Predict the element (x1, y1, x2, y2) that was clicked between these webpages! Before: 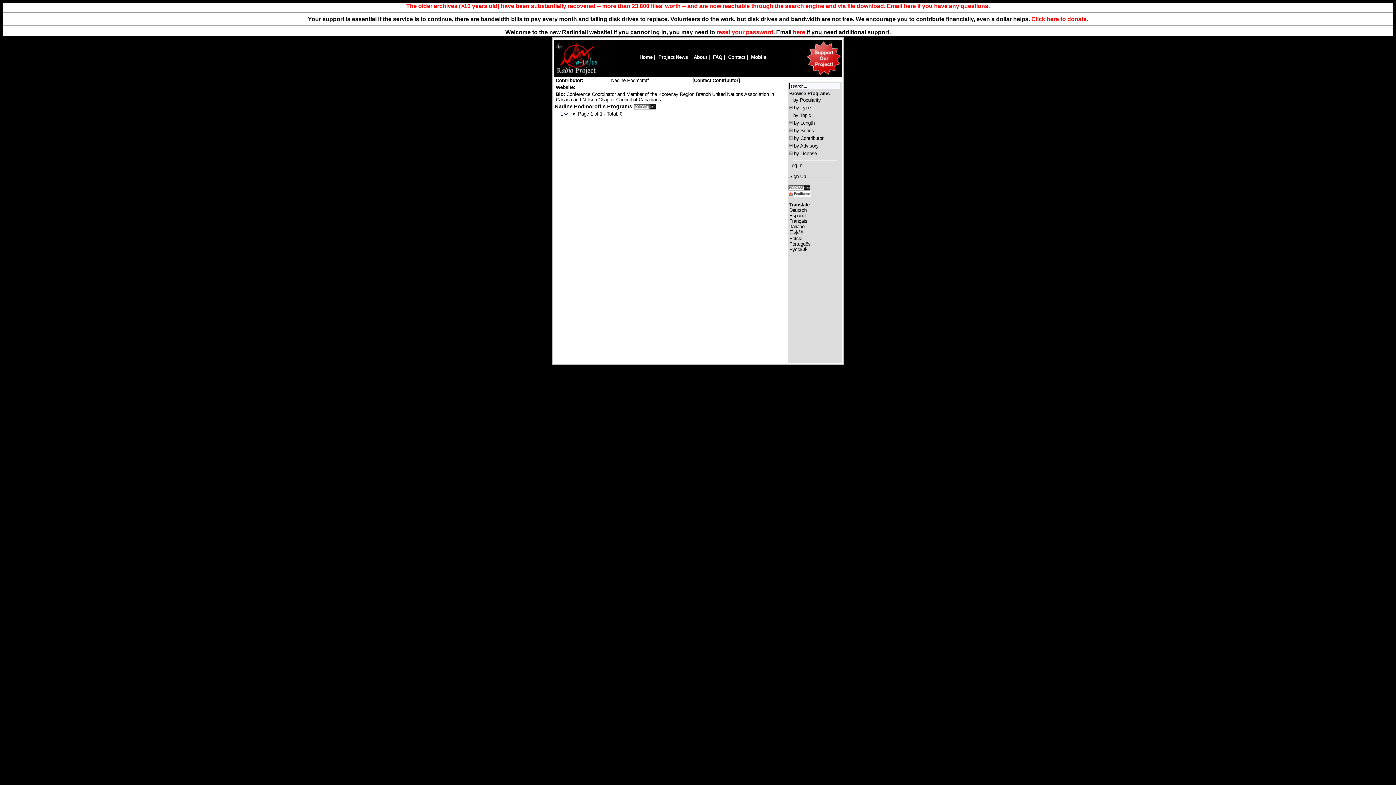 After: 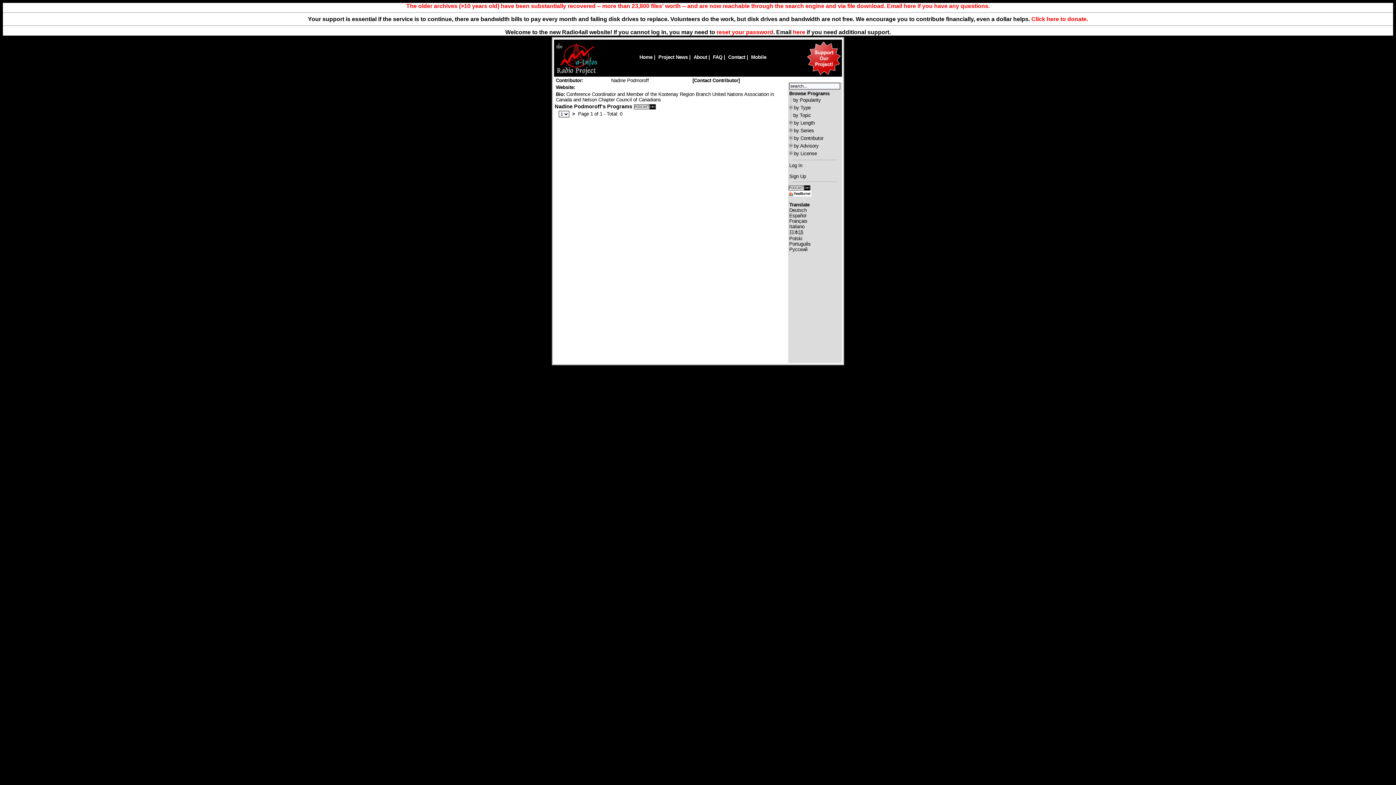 Action: bbox: (793, 29, 805, 35) label: here